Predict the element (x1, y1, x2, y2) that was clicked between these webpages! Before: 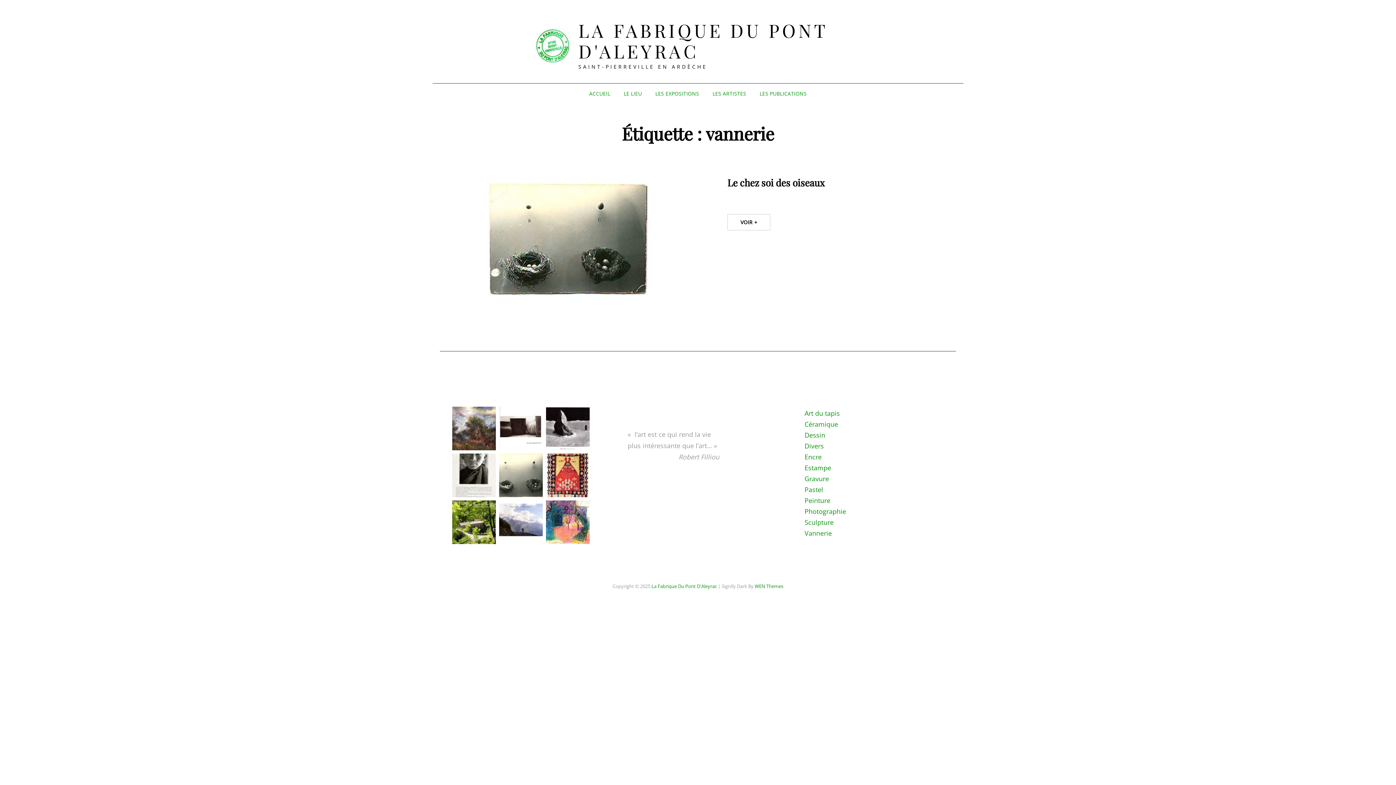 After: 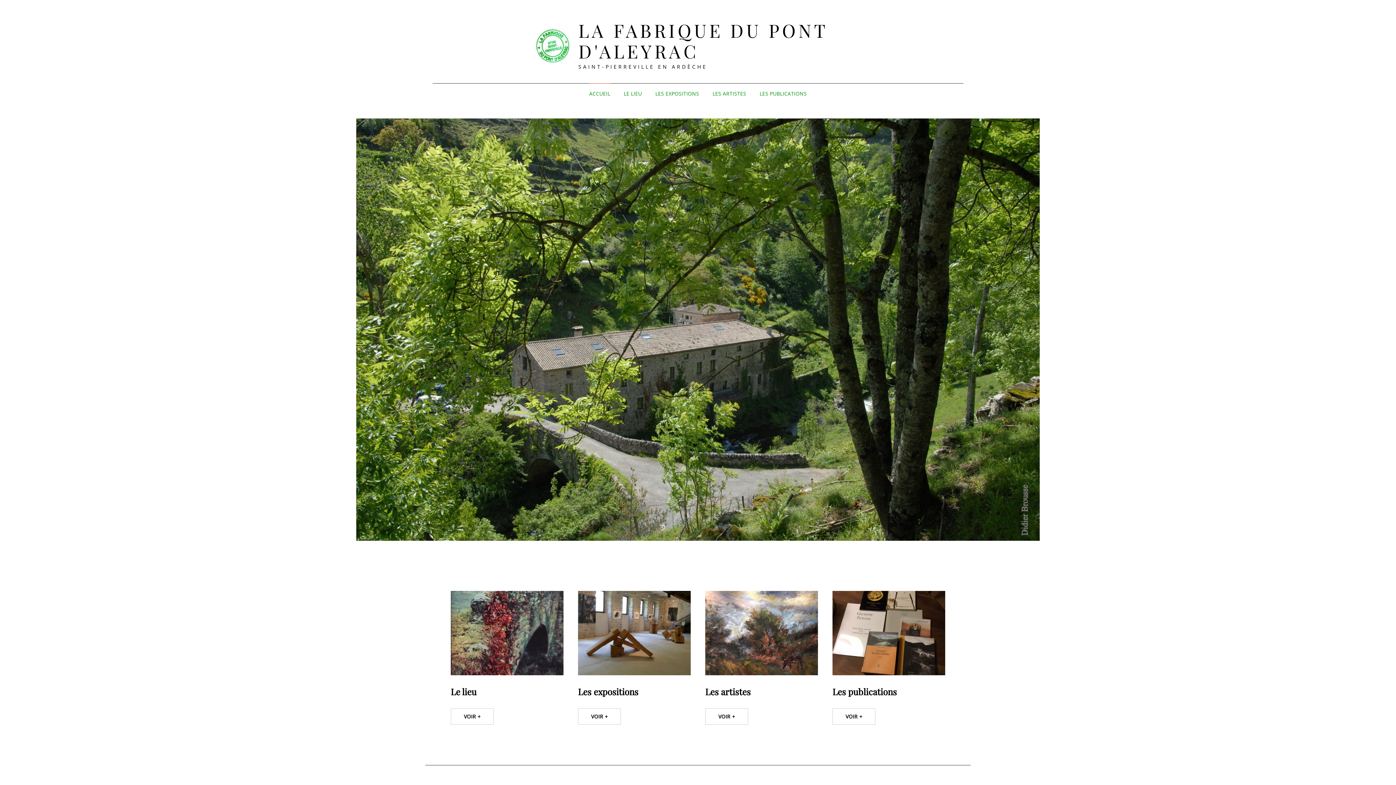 Action: bbox: (651, 583, 717, 589) label: La Fabrique Du Pont D'Aleyrac